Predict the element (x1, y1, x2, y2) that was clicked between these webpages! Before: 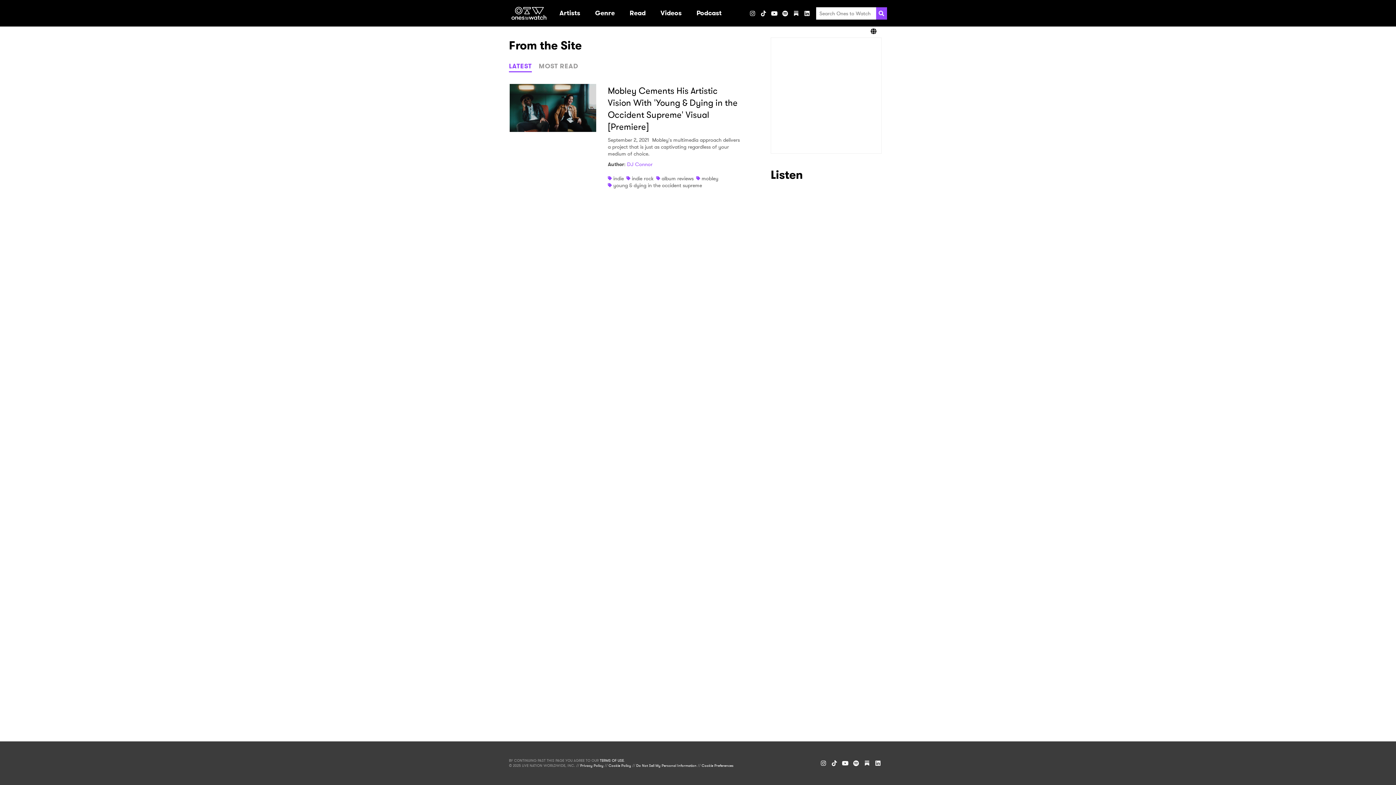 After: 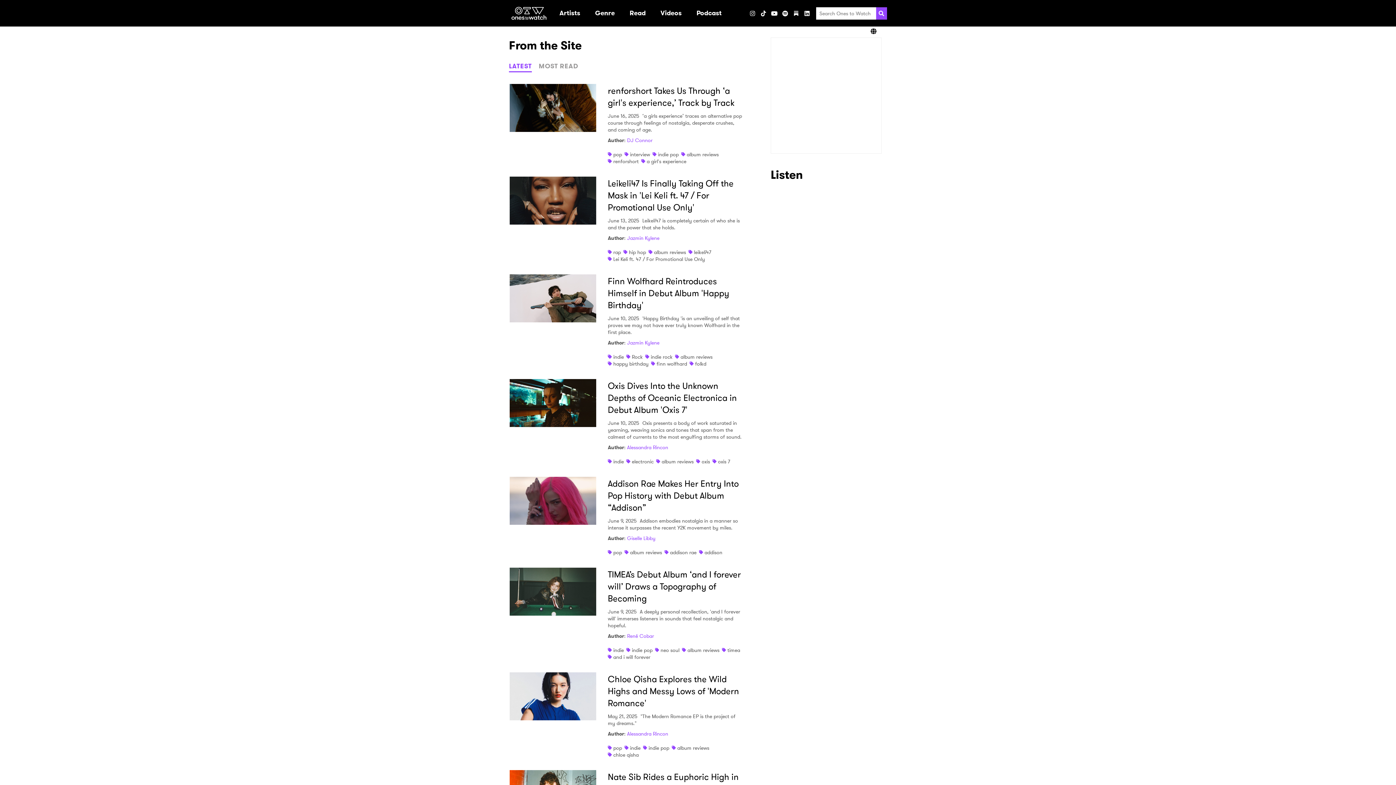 Action: label: album reviews bbox: (661, 174, 693, 182)